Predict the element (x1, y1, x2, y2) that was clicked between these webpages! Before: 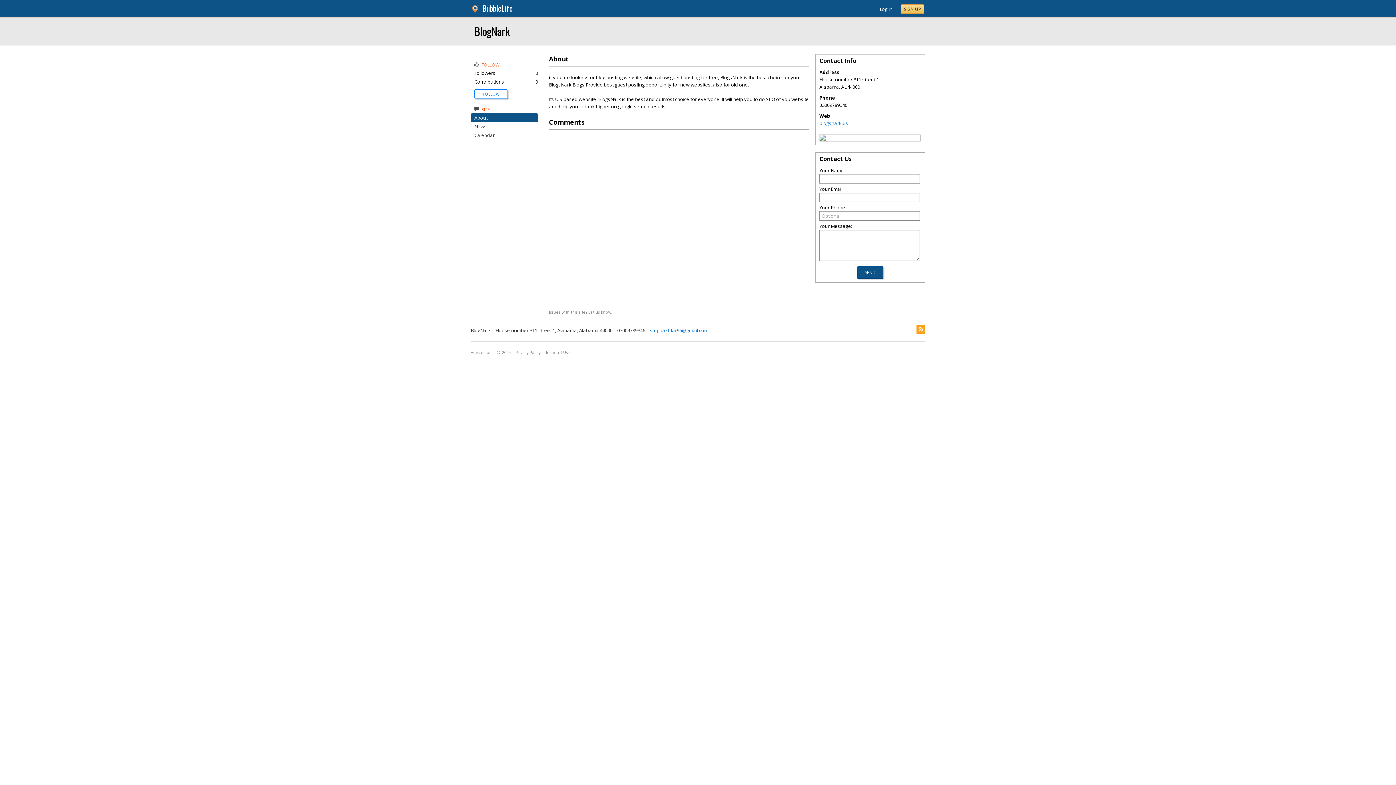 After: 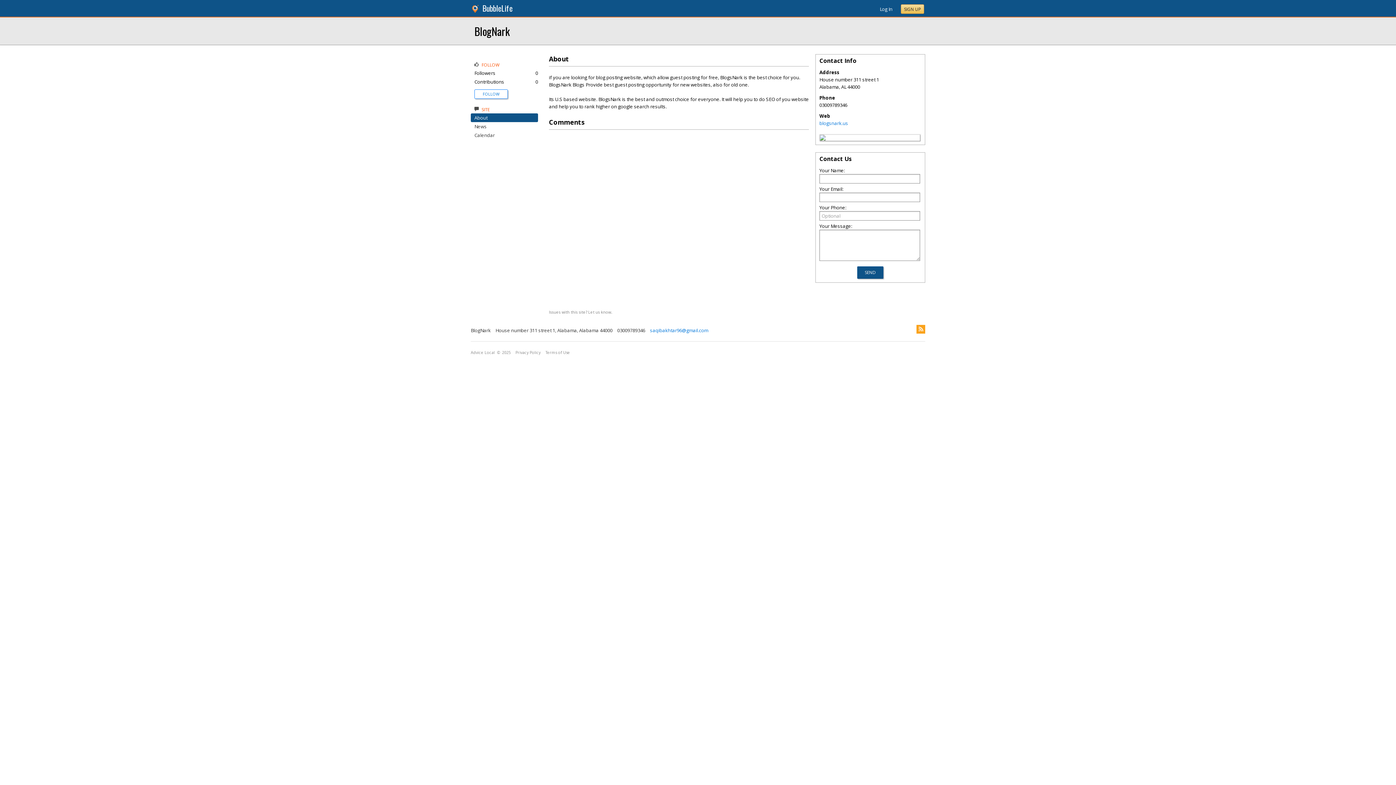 Action: bbox: (820, 135, 825, 142)